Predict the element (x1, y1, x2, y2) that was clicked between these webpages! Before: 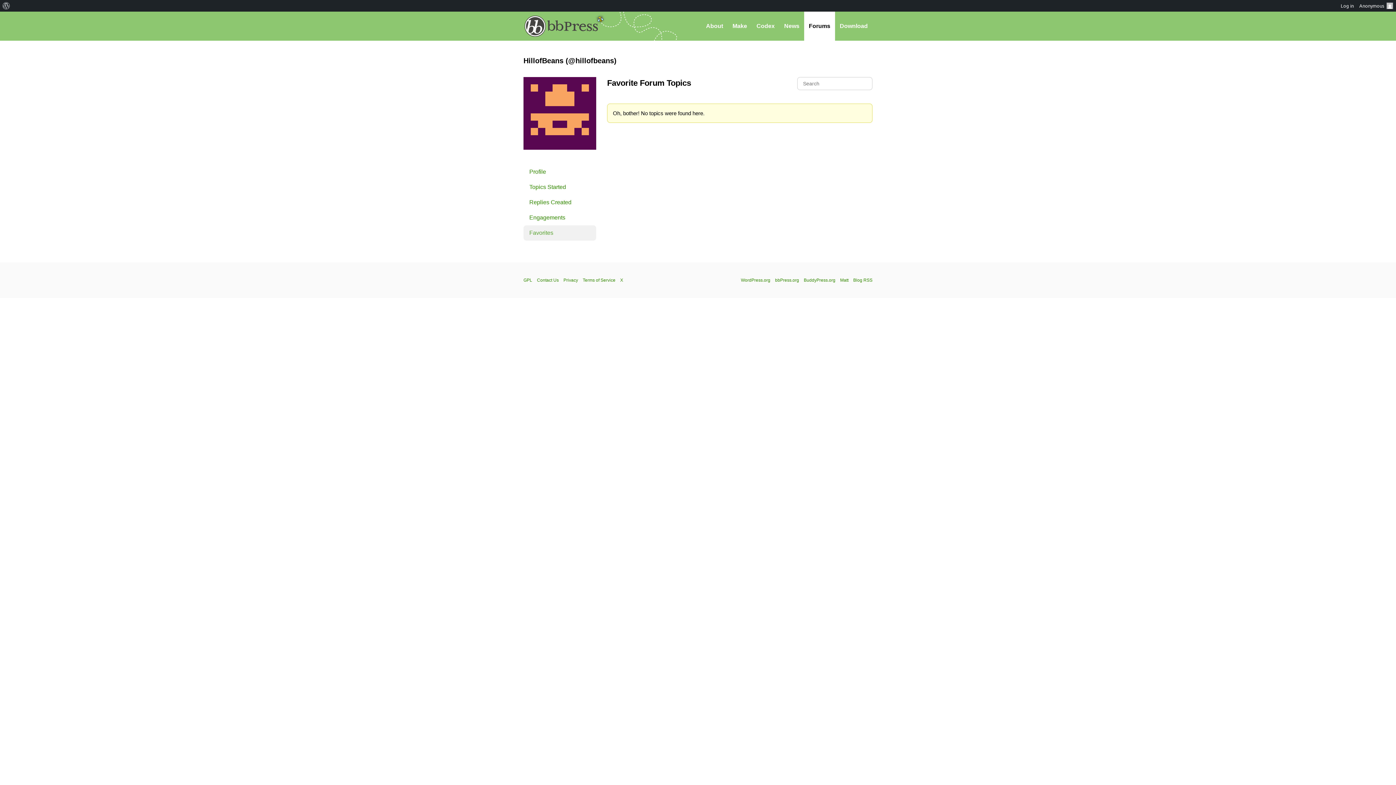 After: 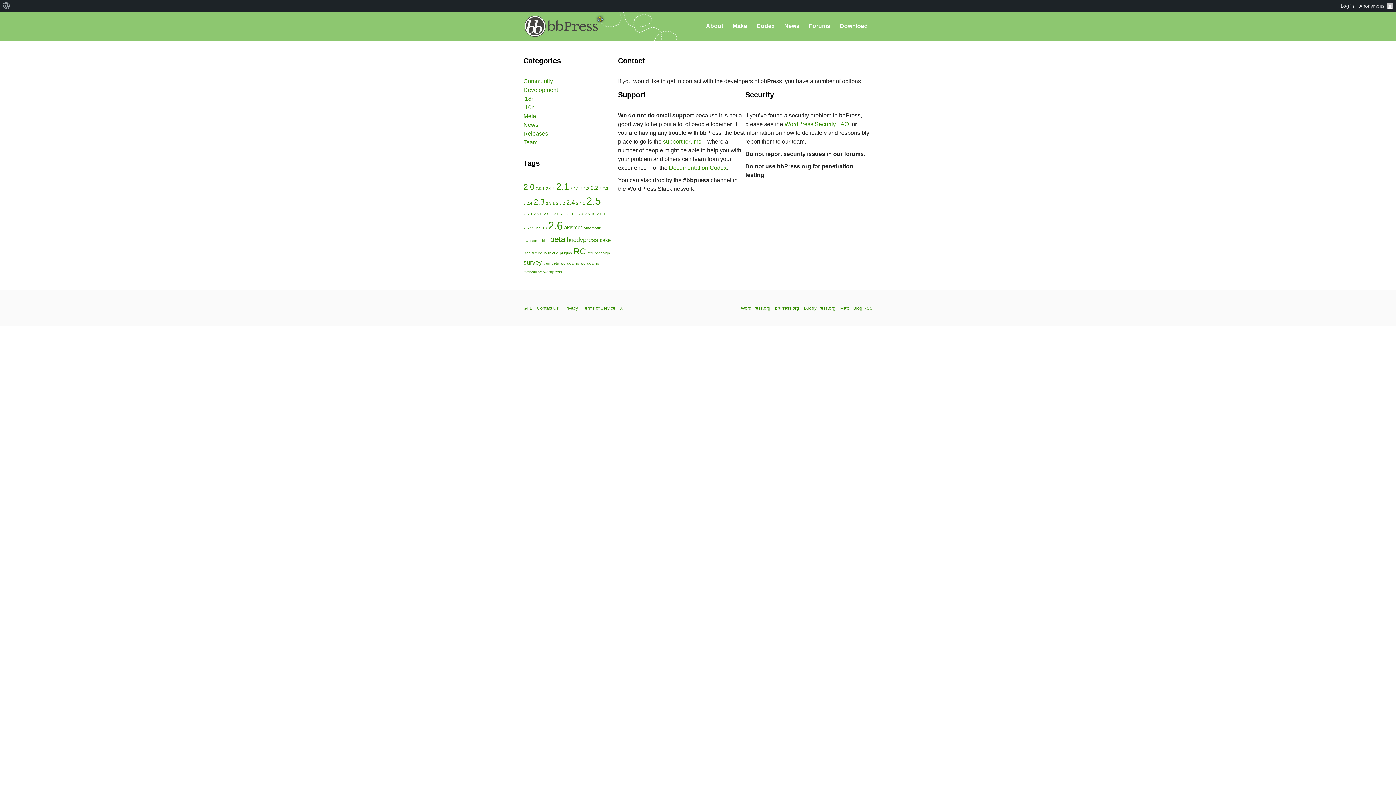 Action: bbox: (537, 277, 558, 282) label: Contact Us